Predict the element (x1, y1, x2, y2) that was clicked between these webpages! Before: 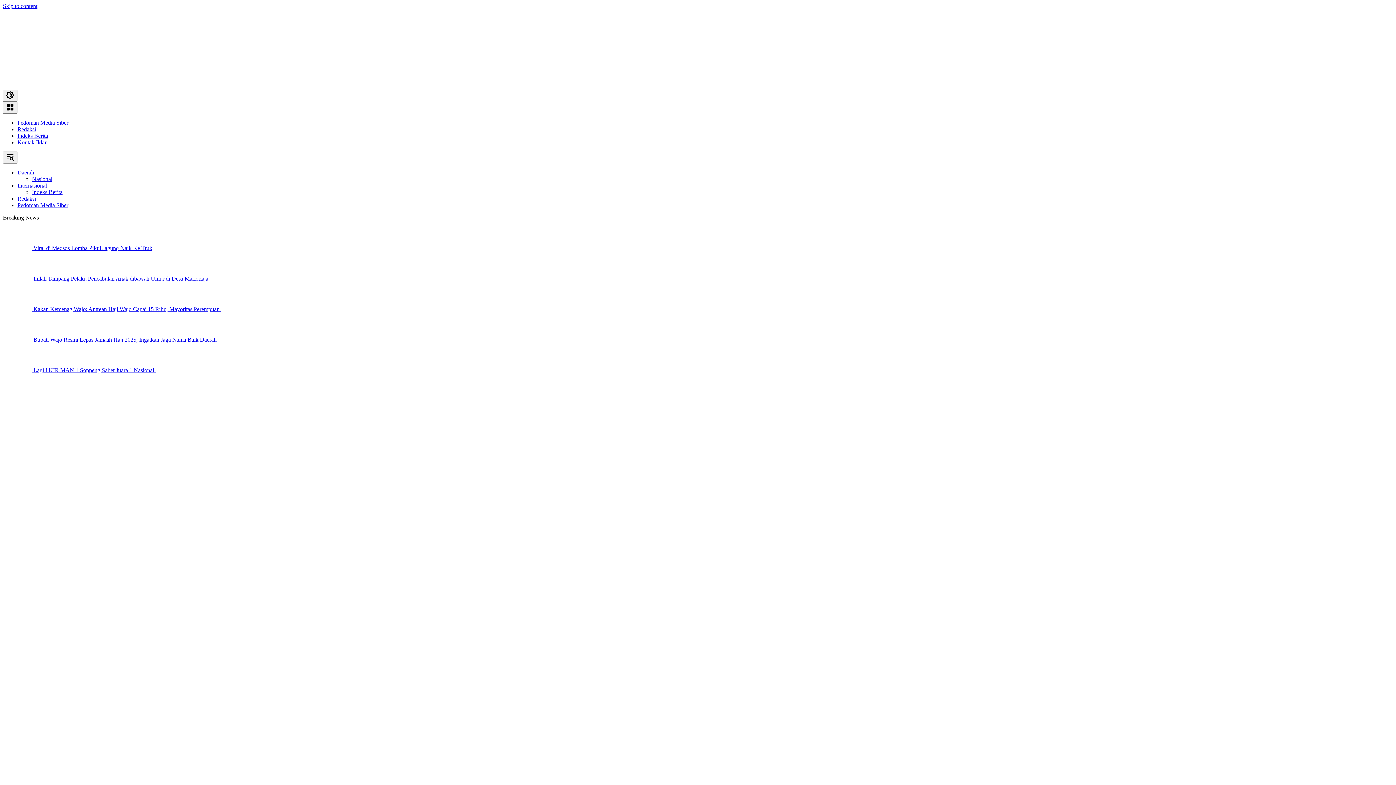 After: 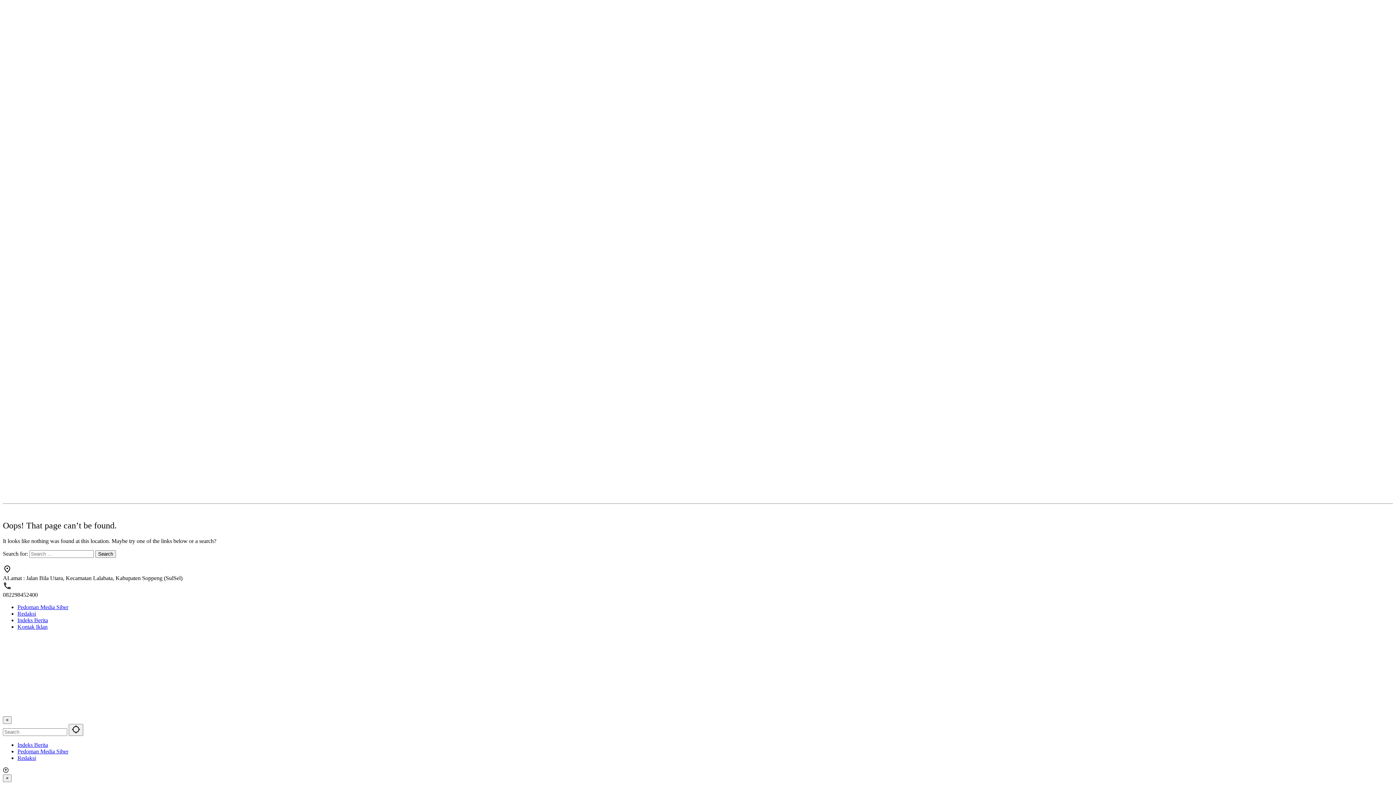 Action: bbox: (2, 2, 37, 9) label: Skip to content